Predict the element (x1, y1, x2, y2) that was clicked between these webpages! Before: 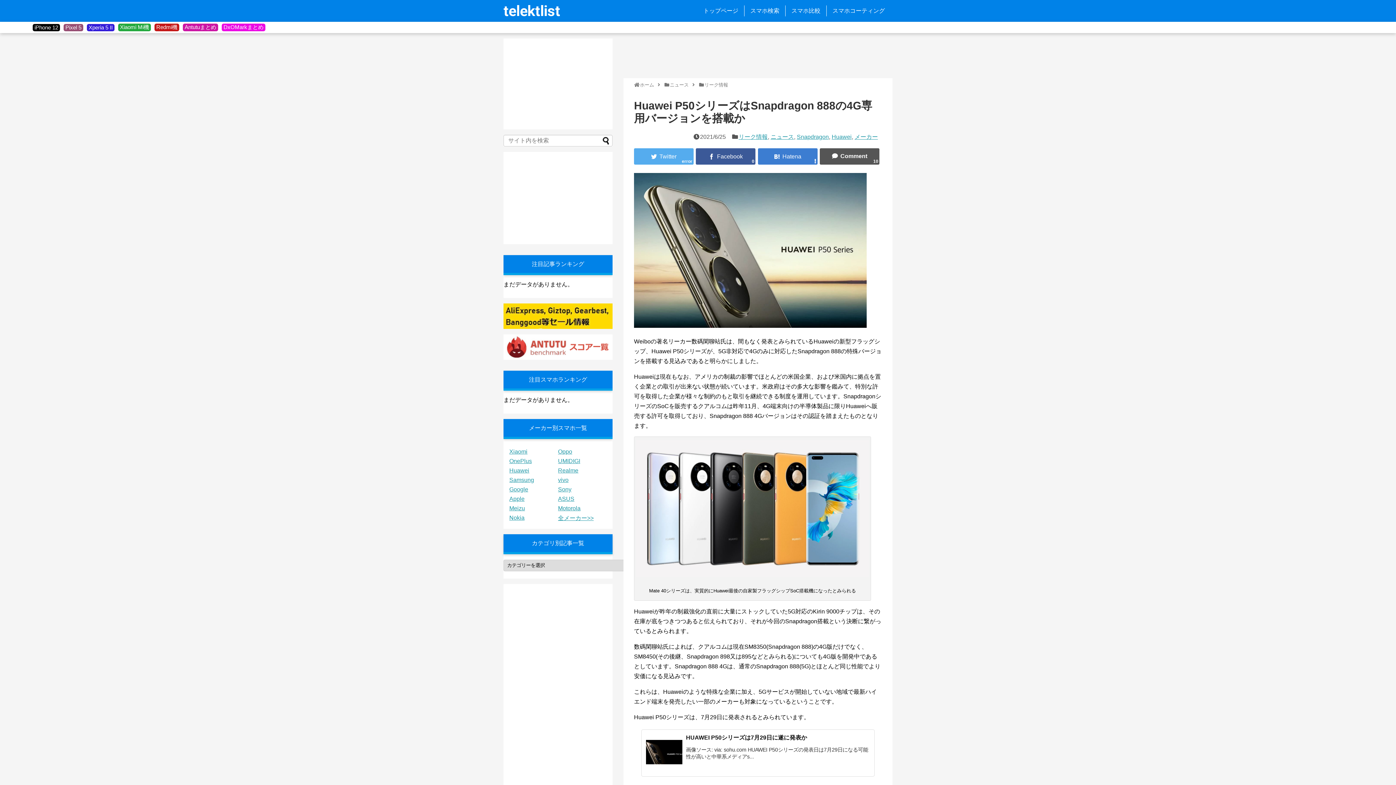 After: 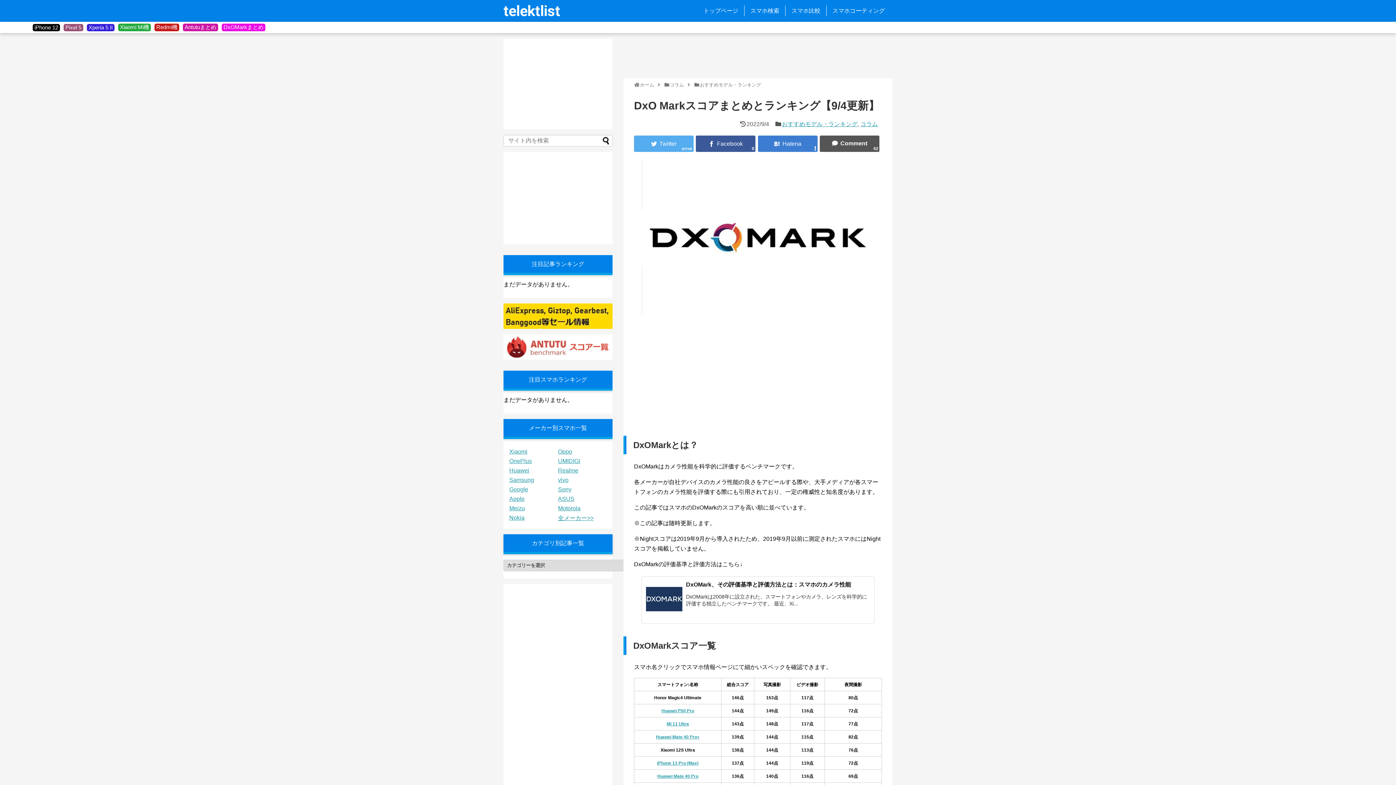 Action: bbox: (223, 24, 263, 30) label: DxOMarkまとめ